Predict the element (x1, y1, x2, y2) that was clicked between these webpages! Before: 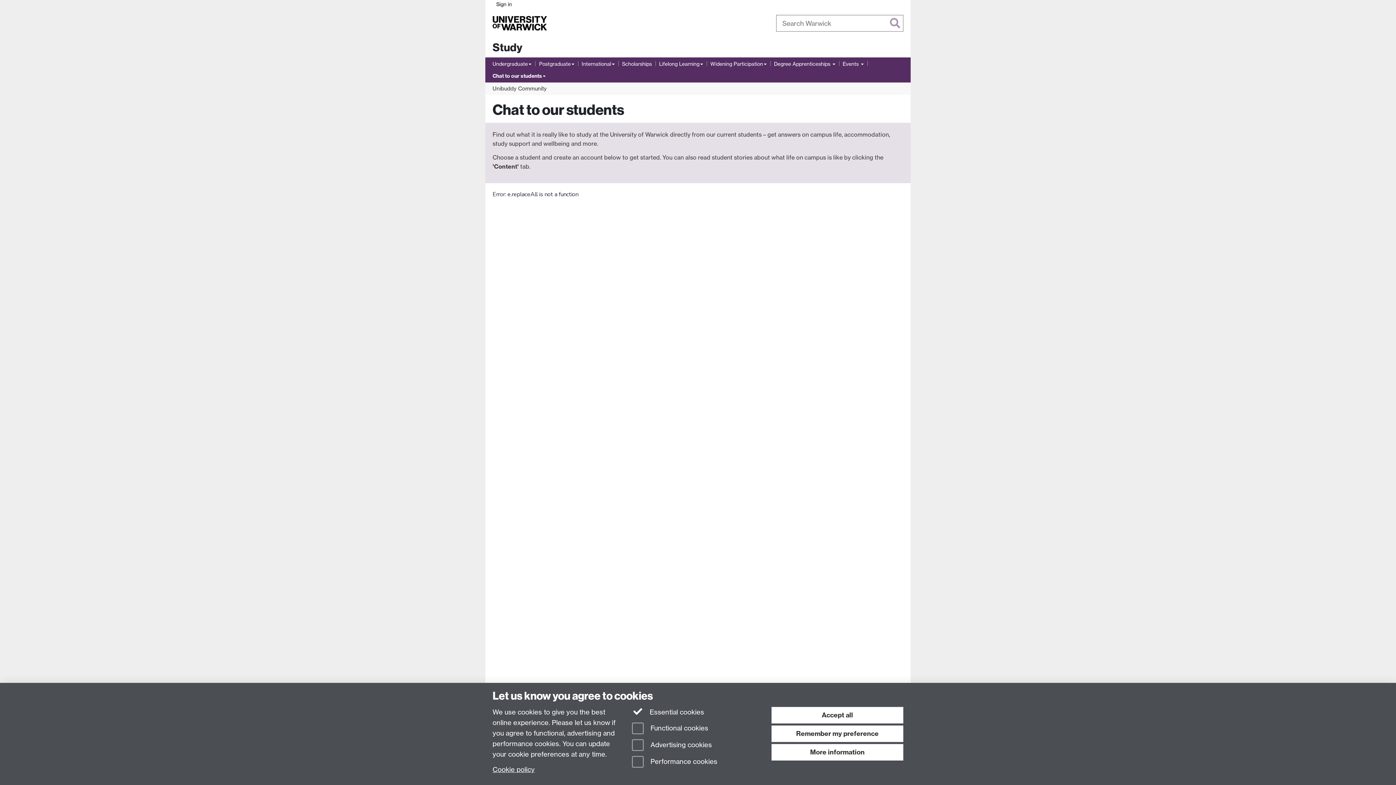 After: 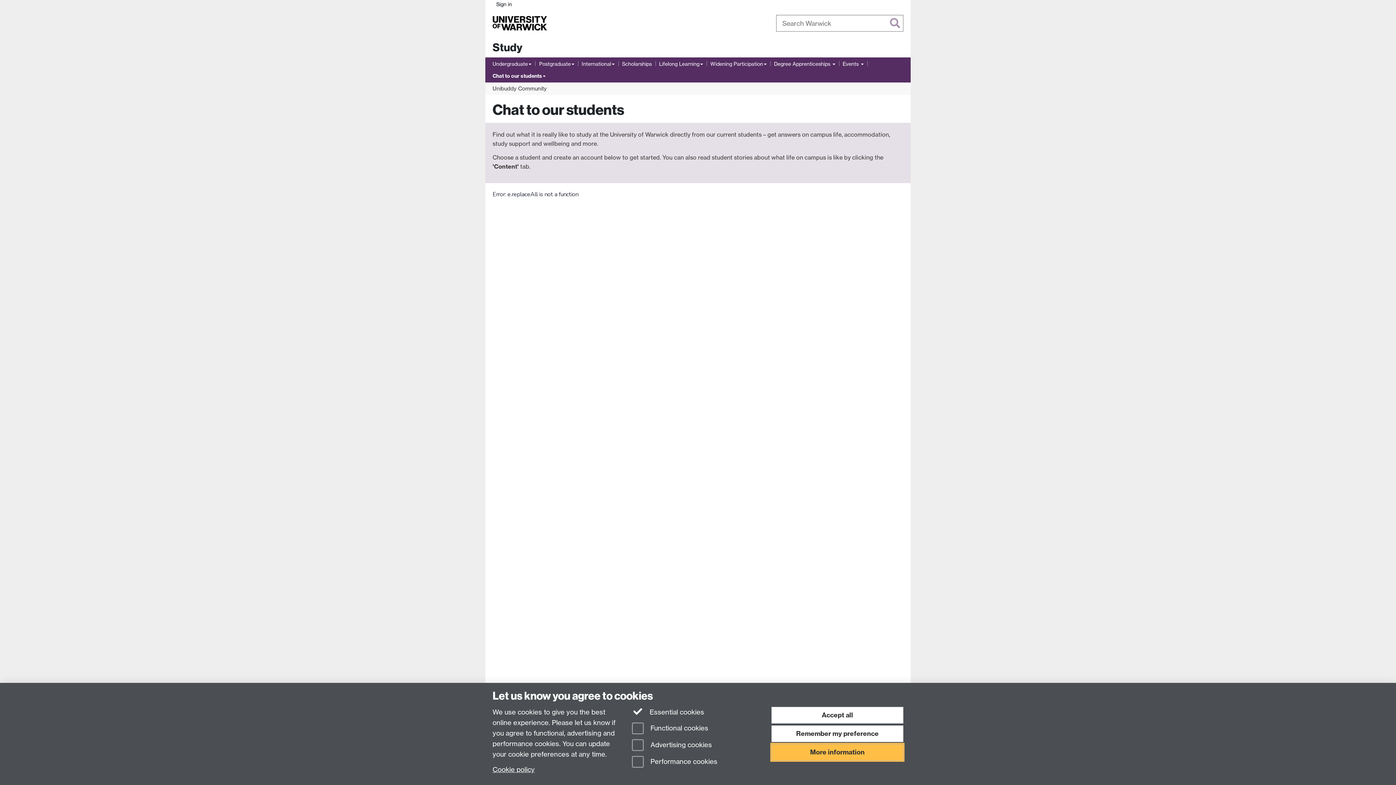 Action: label: More information bbox: (771, 744, 903, 760)